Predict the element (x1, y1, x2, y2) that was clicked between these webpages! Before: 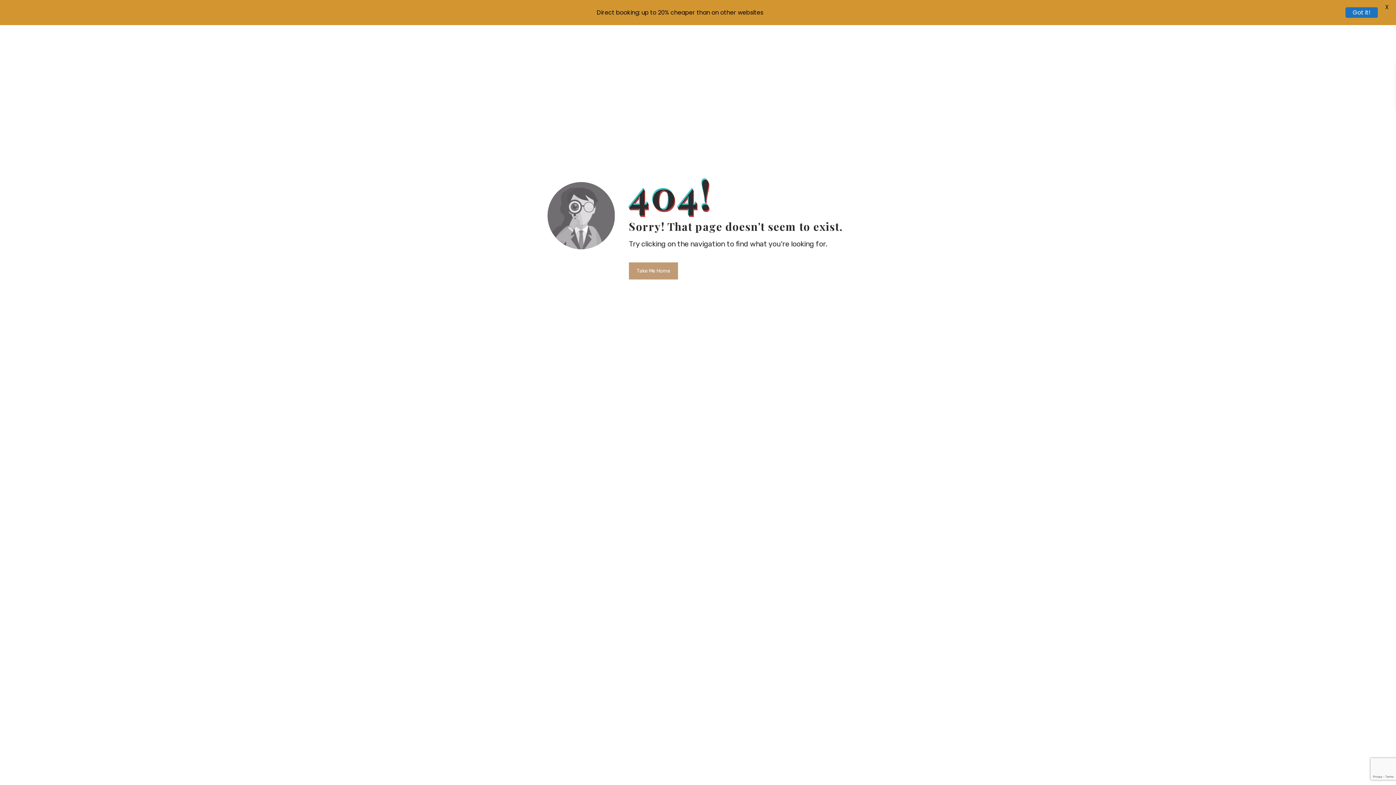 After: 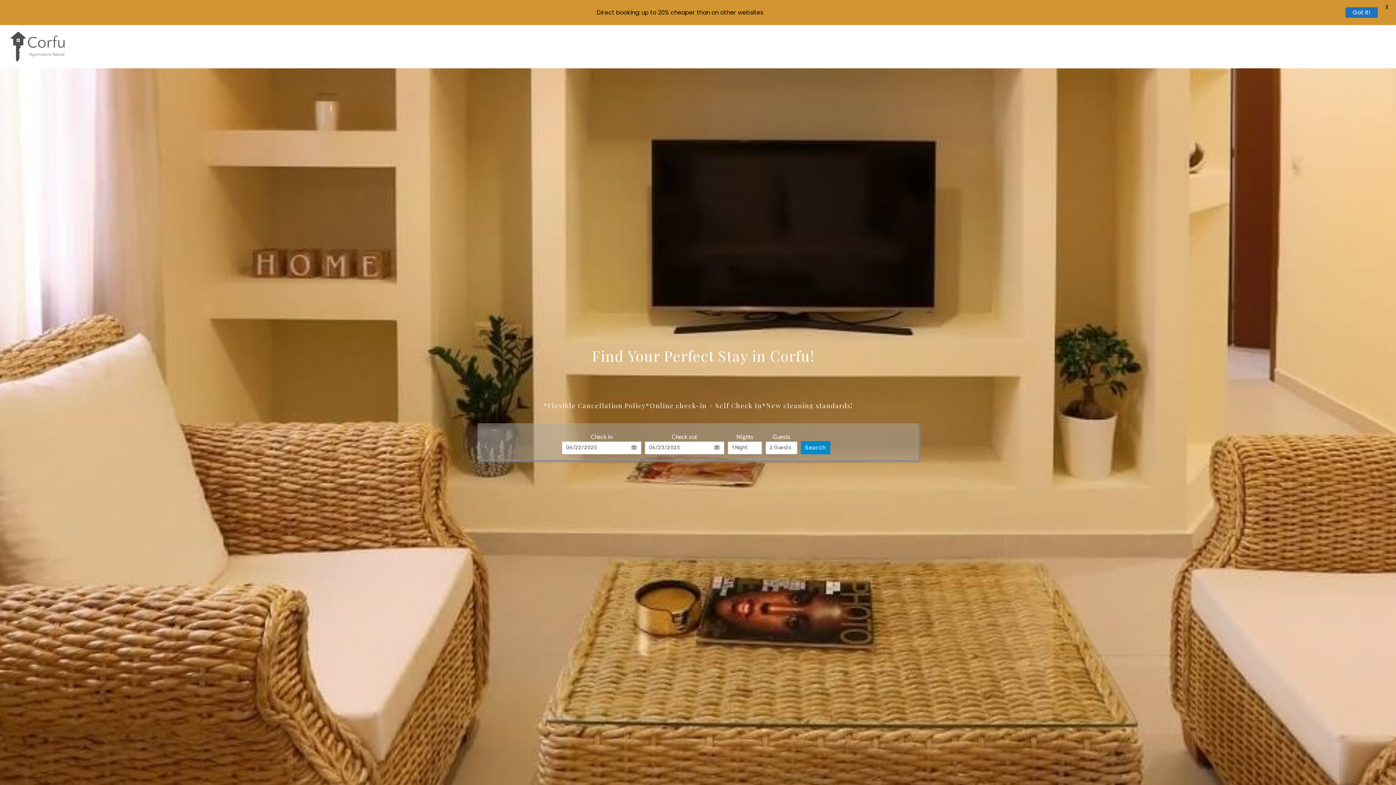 Action: label: Take Me Home bbox: (629, 262, 678, 279)